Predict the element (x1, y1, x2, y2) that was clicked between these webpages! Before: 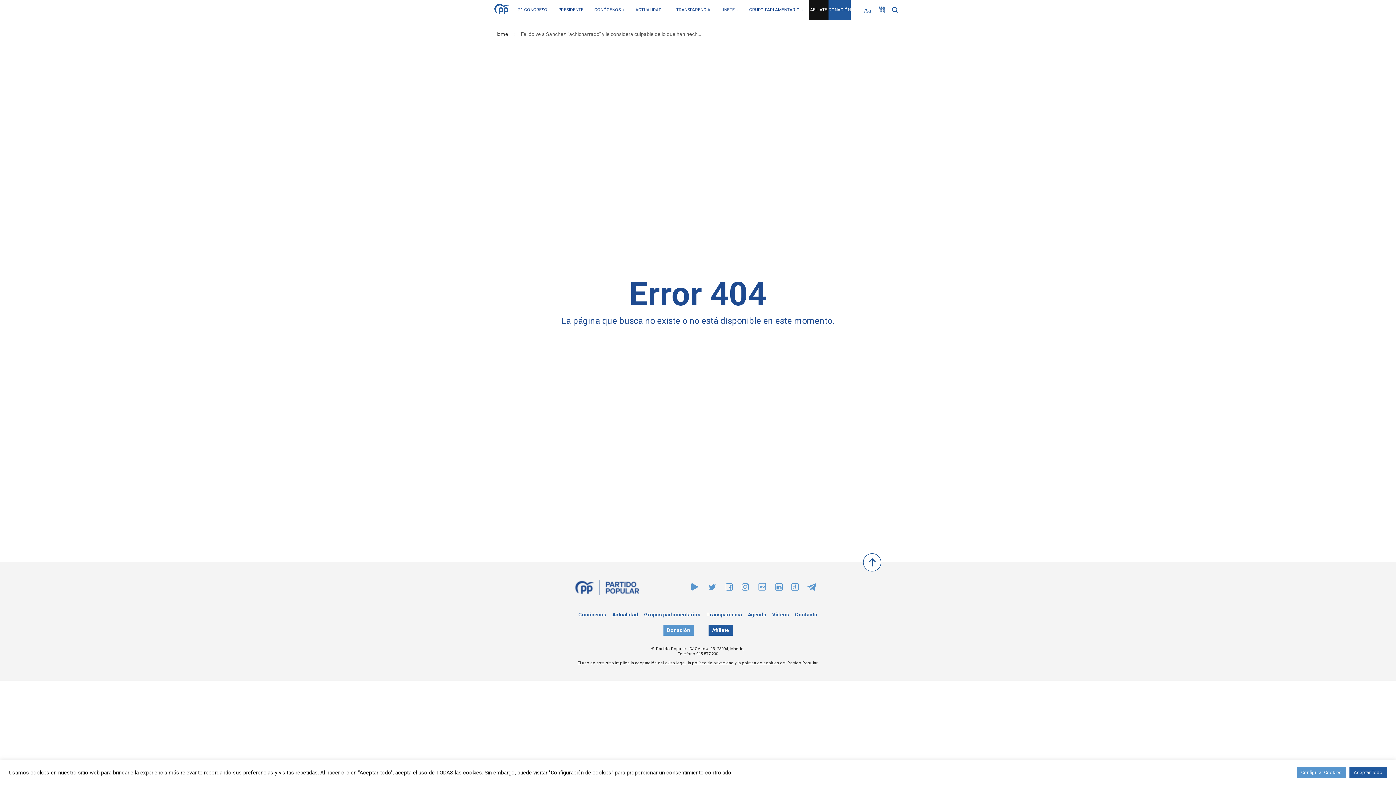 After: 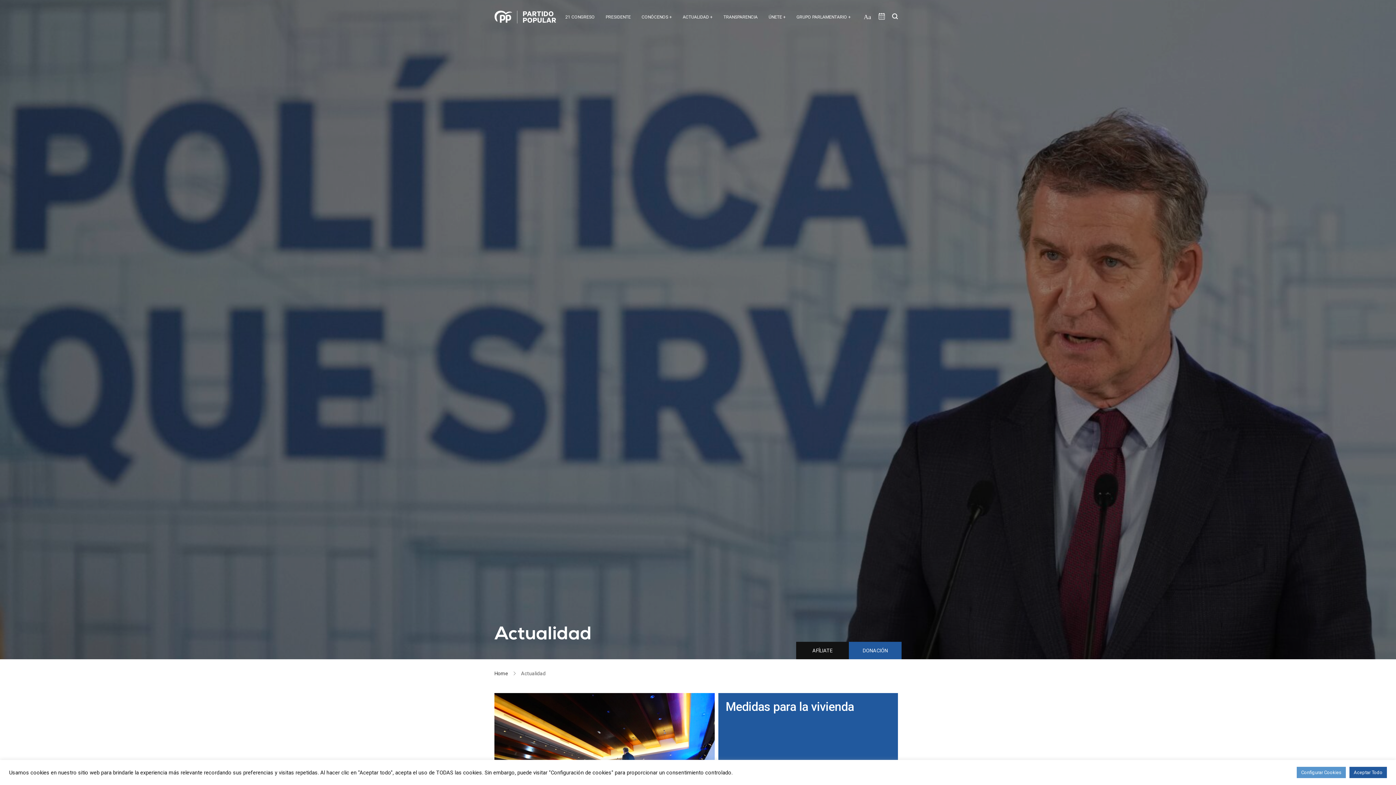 Action: bbox: (612, 612, 638, 617) label: Actualidad